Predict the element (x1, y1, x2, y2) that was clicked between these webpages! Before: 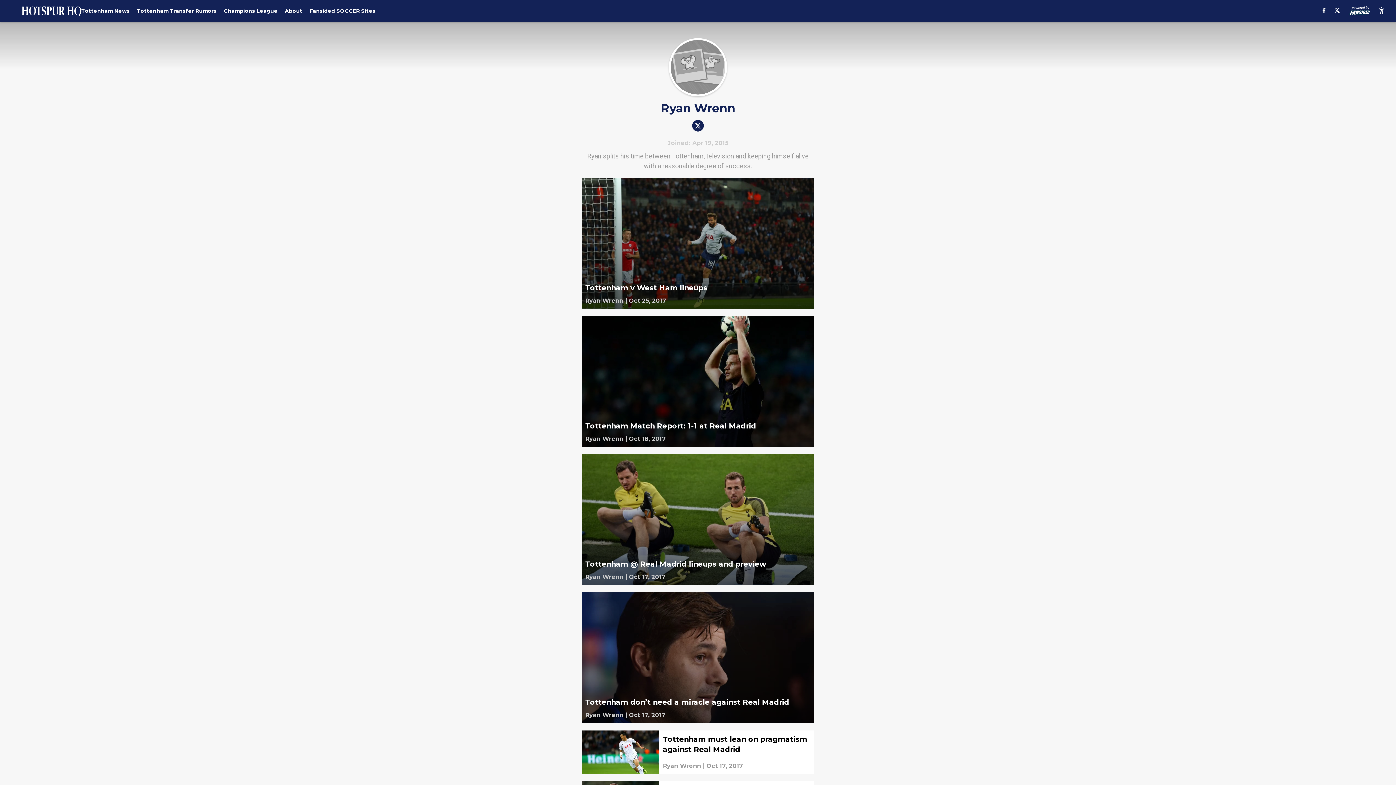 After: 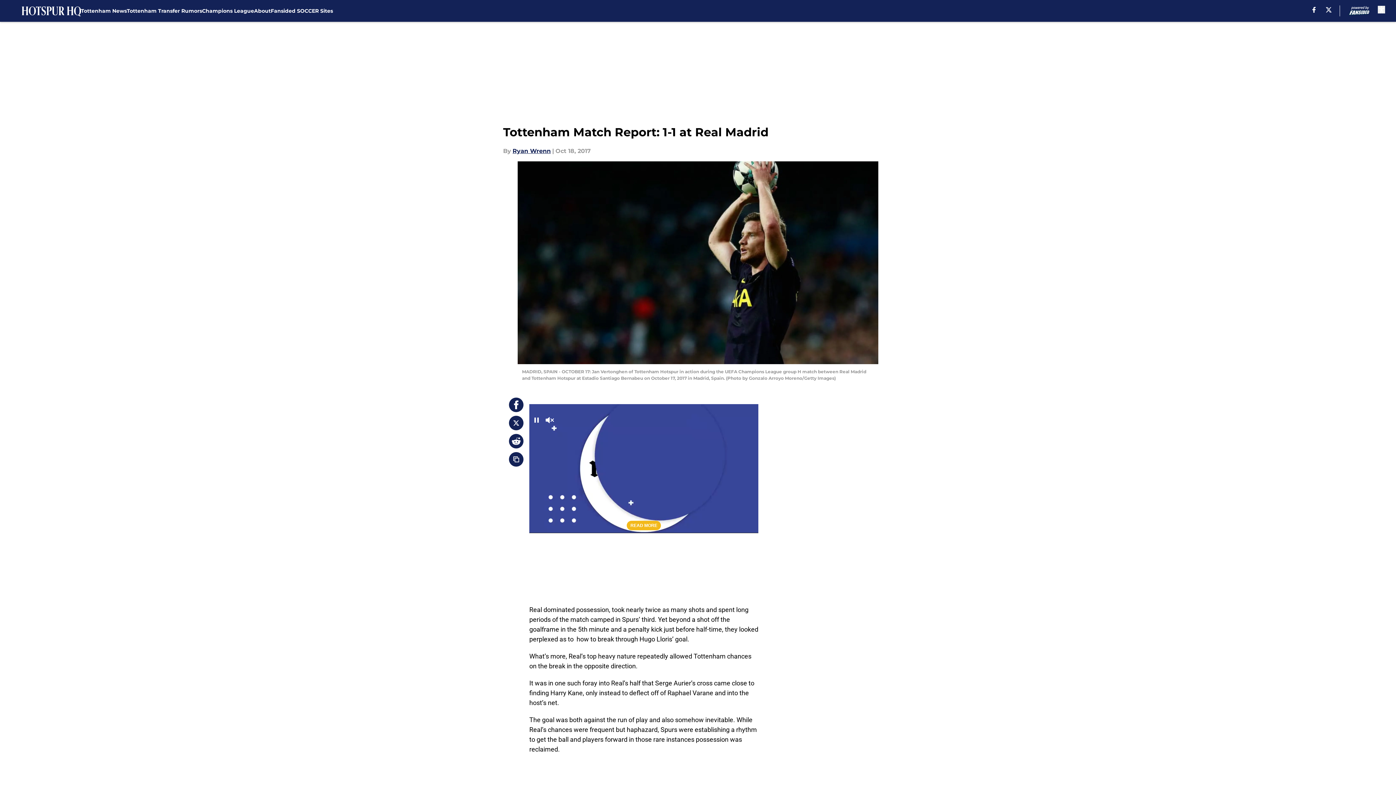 Action: bbox: (581, 316, 814, 447)